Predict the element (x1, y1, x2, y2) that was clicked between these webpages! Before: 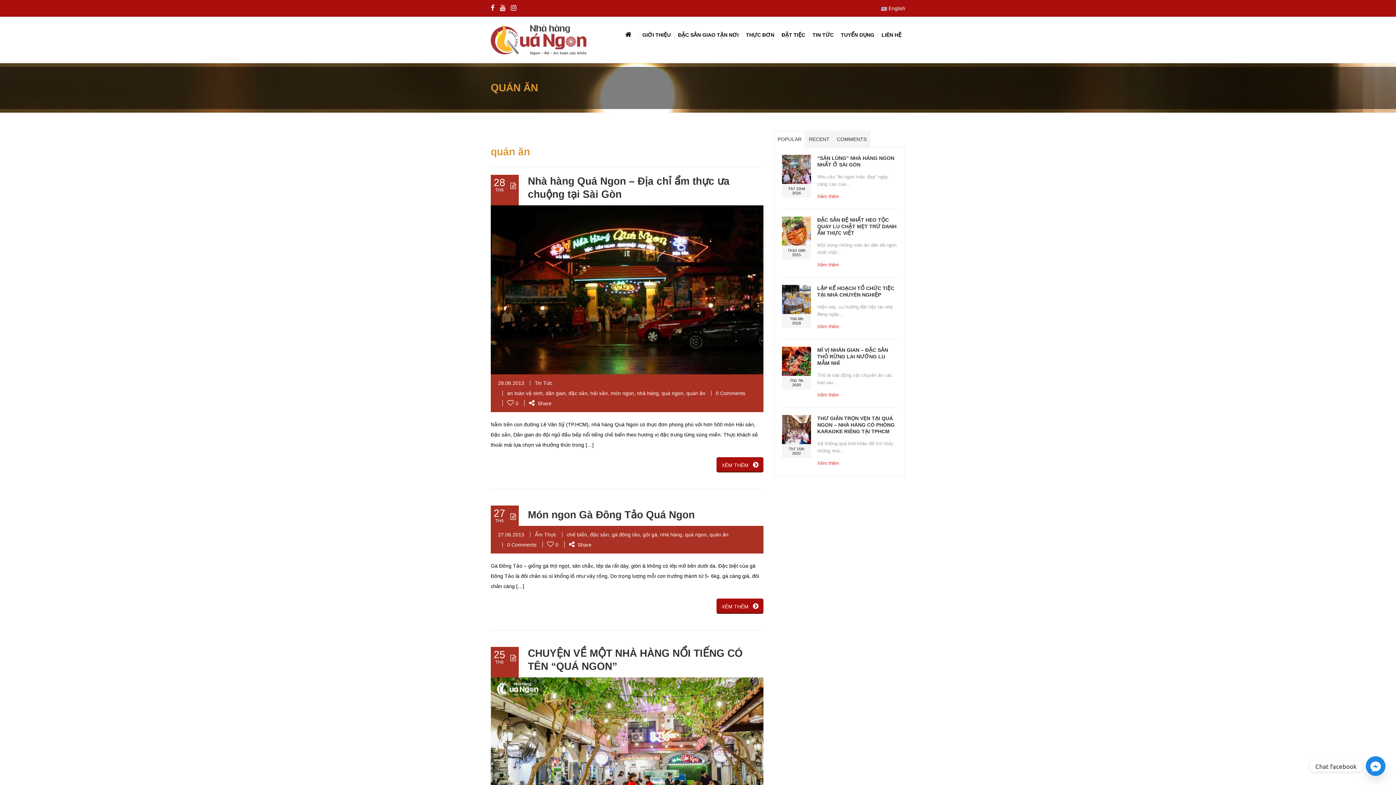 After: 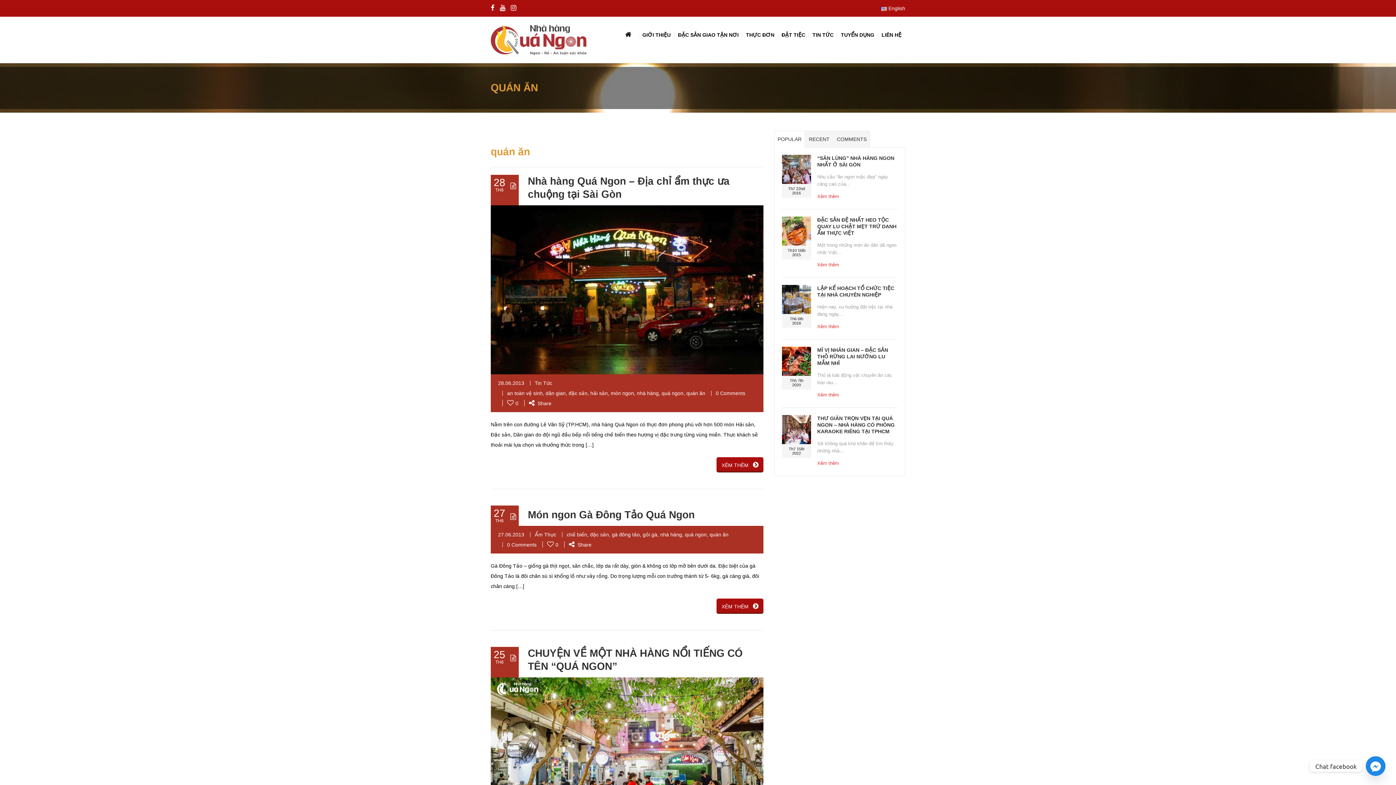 Action: label:  Share bbox: (569, 542, 591, 547)